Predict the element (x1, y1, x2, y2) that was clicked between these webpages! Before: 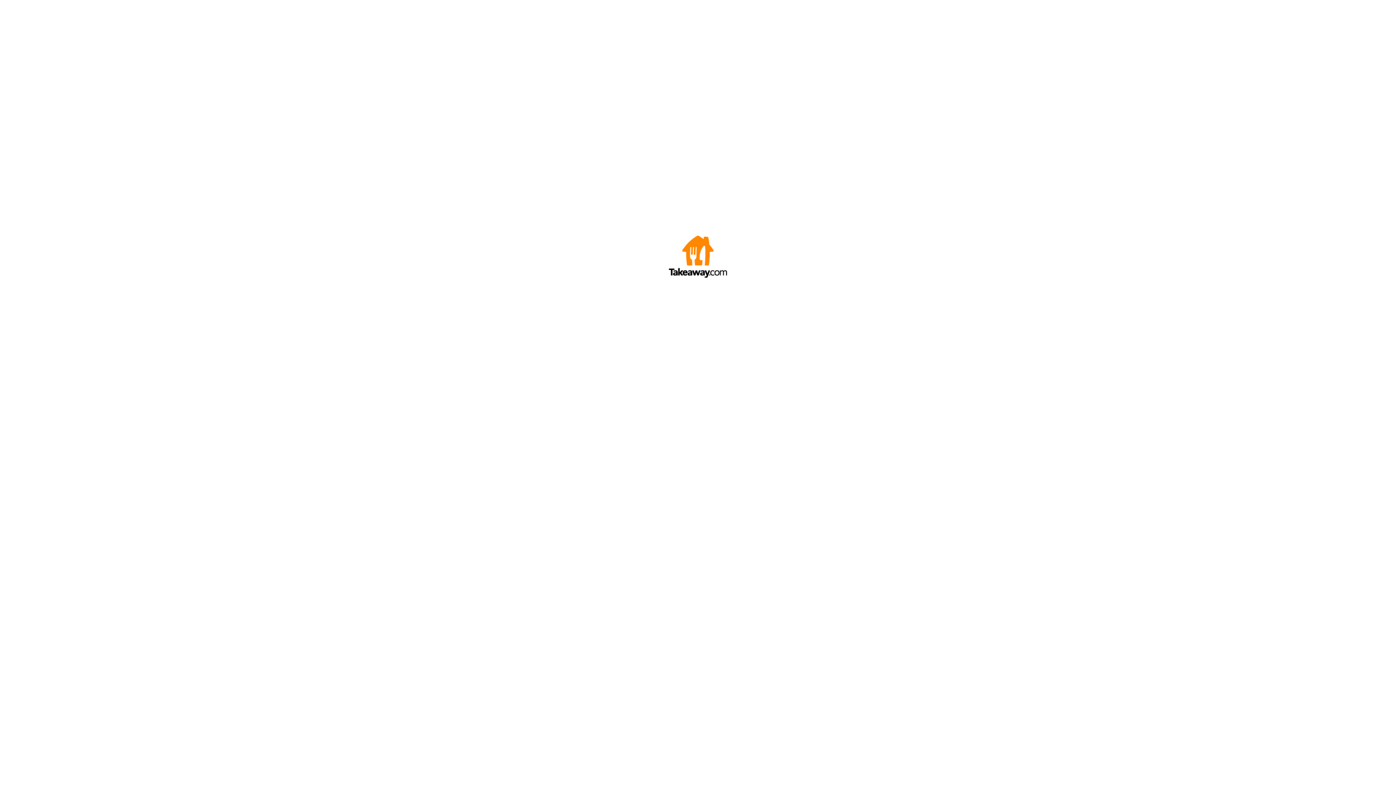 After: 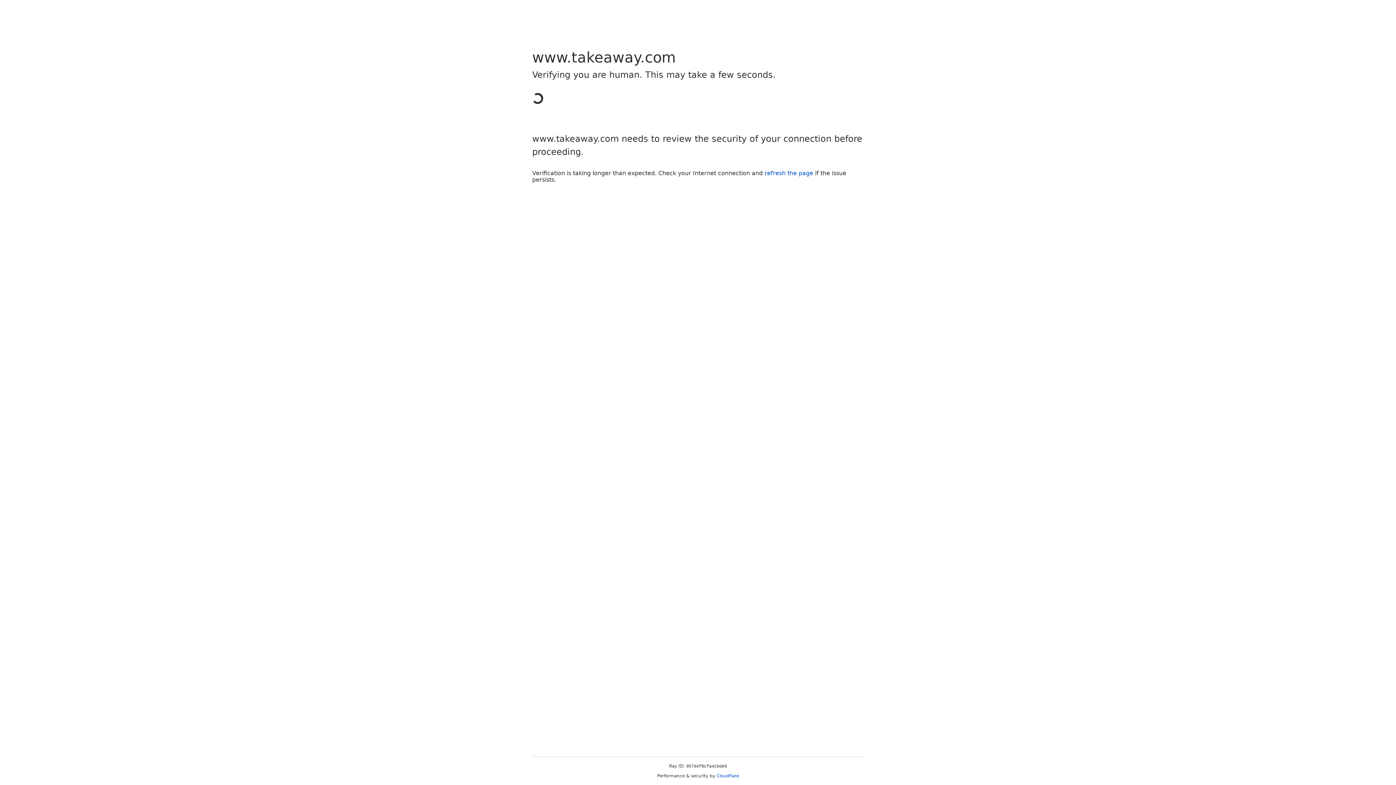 Action: bbox: (669, 272, 727, 278)